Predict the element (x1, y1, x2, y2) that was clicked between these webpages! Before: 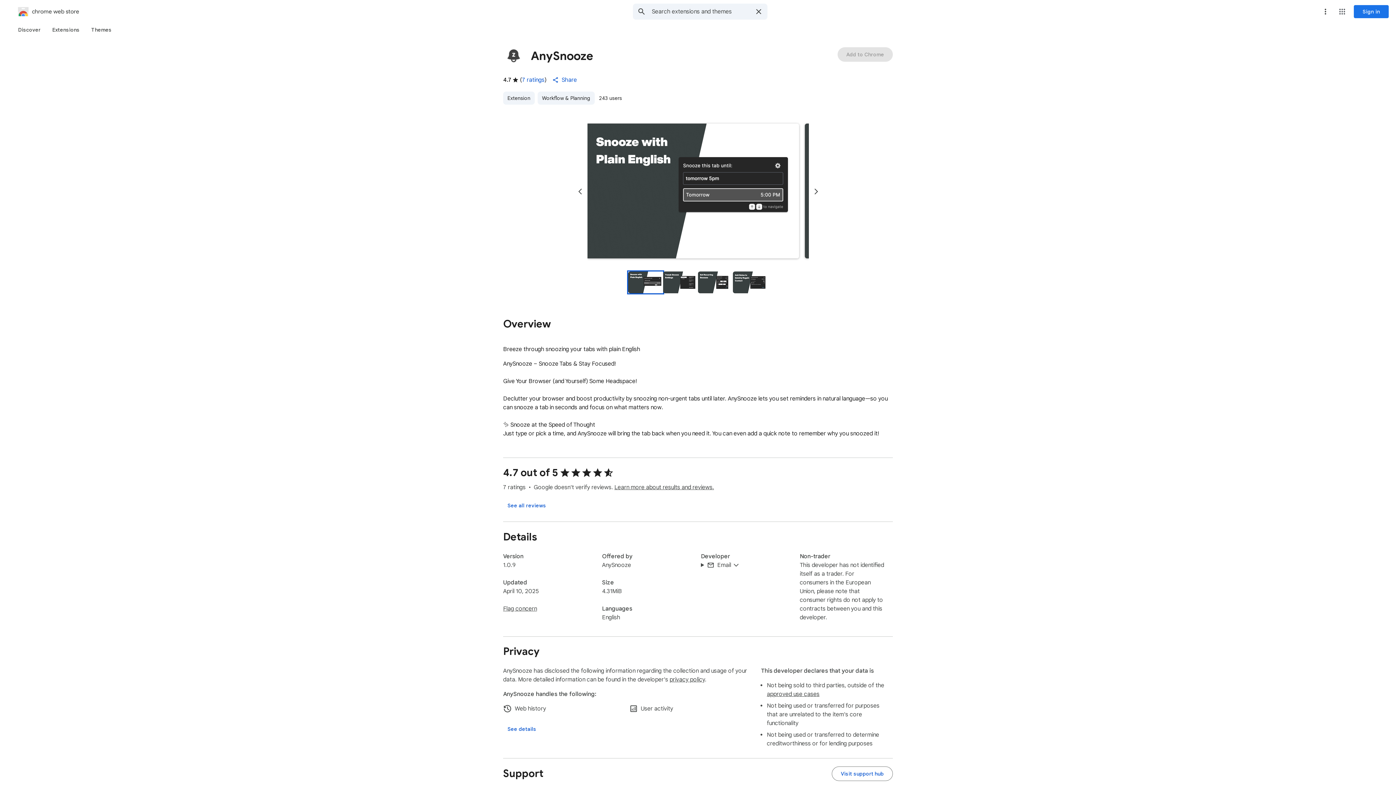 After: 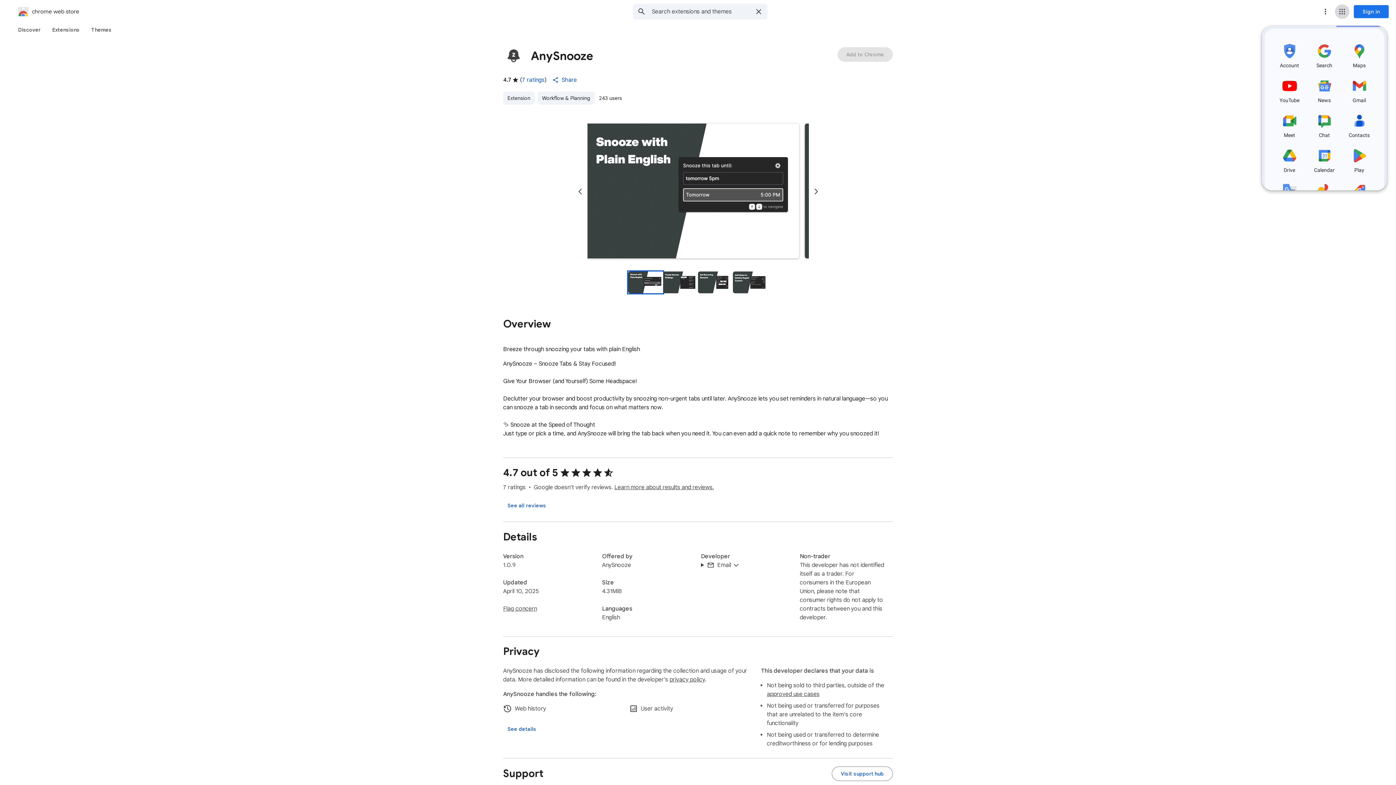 Action: label: Google apps bbox: (1335, 4, 1349, 18)